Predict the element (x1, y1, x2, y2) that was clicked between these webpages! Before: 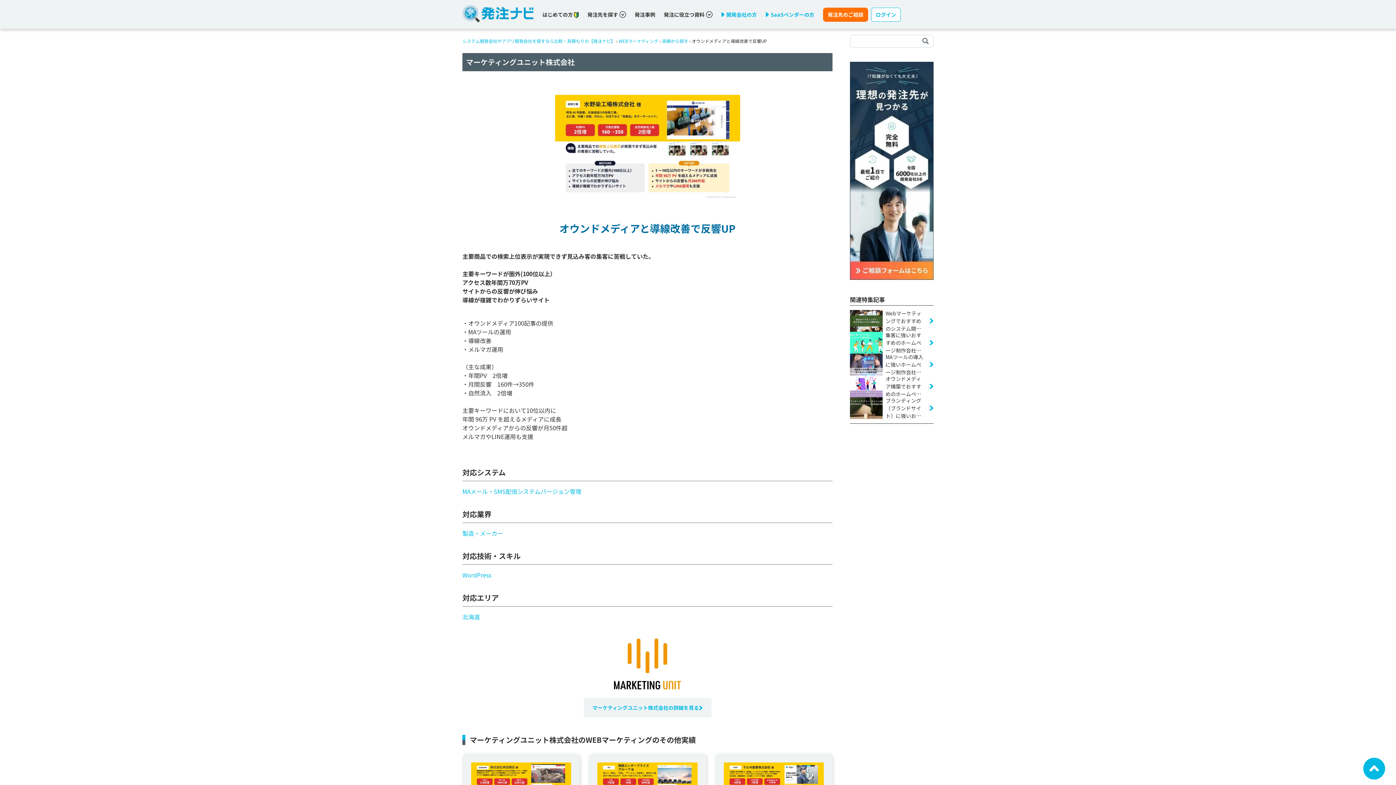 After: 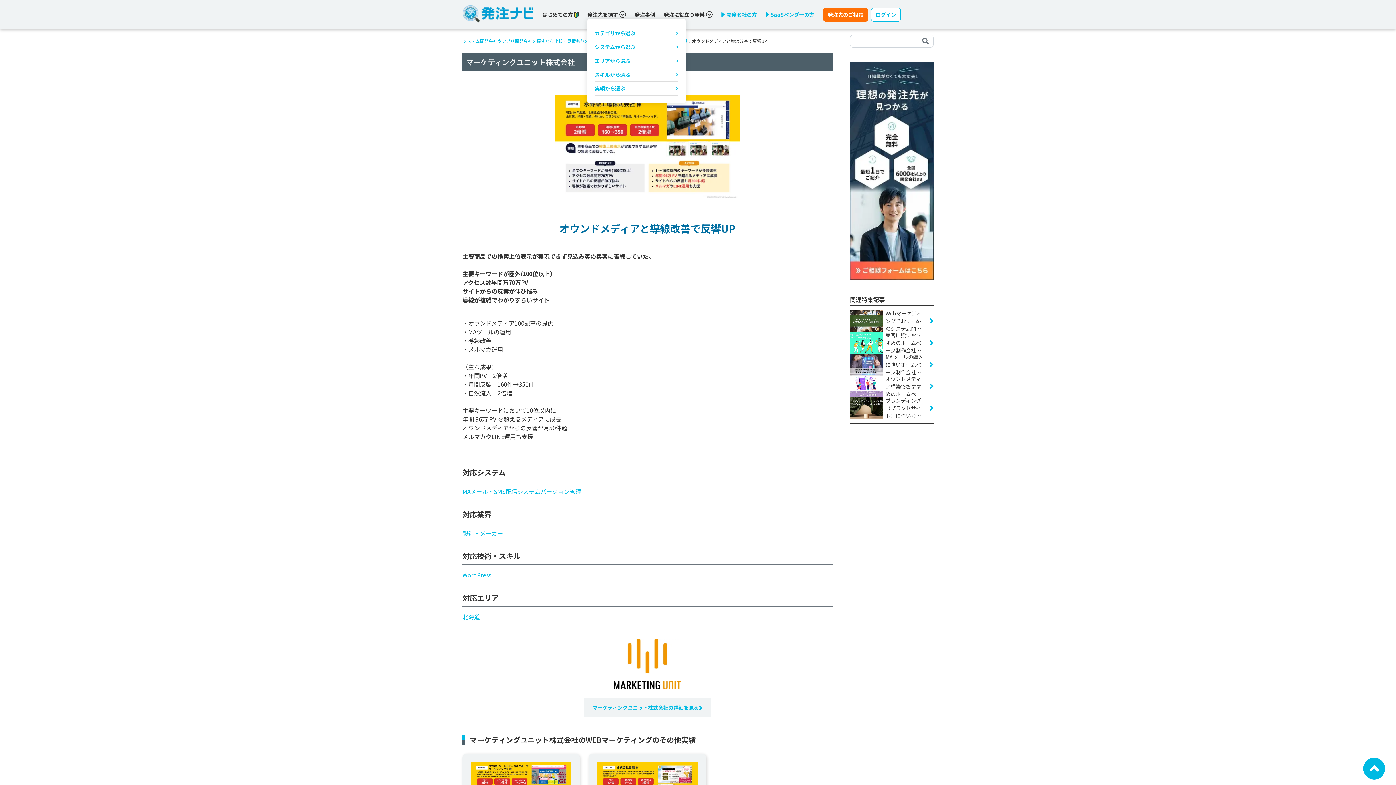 Action: bbox: (587, 10, 626, 18) label: 発注先を探す